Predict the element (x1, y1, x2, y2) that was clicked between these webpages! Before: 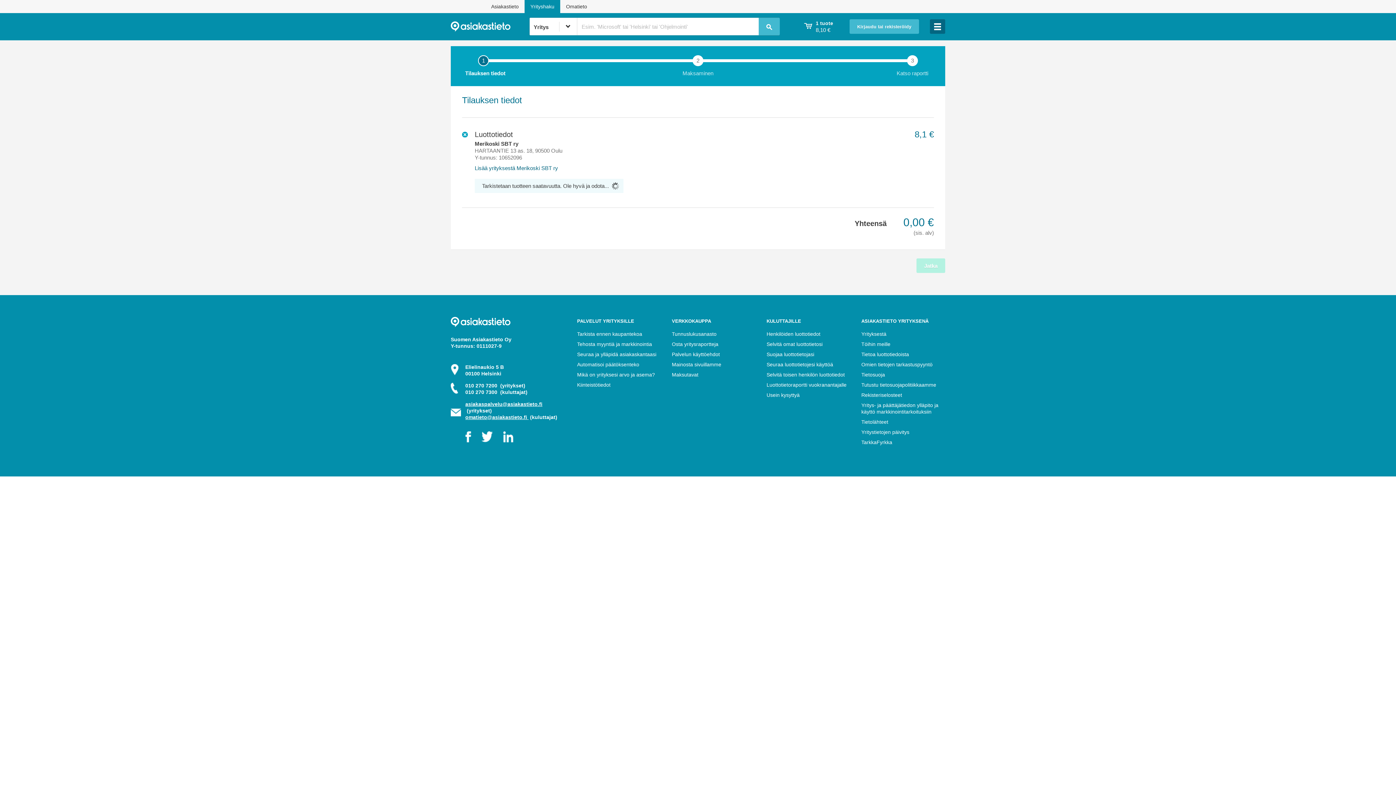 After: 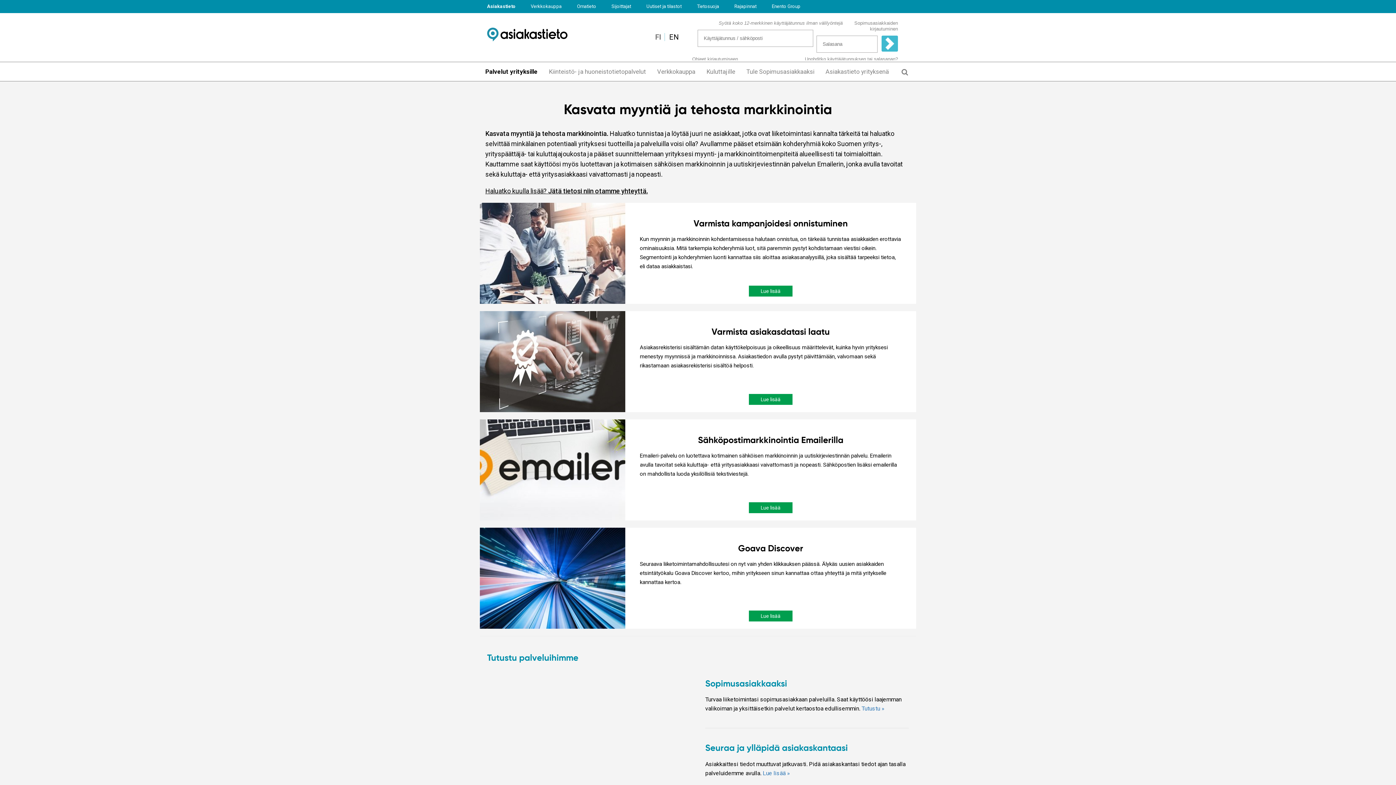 Action: bbox: (577, 341, 661, 347) label: Tehosta myyntiä ja markkinointia